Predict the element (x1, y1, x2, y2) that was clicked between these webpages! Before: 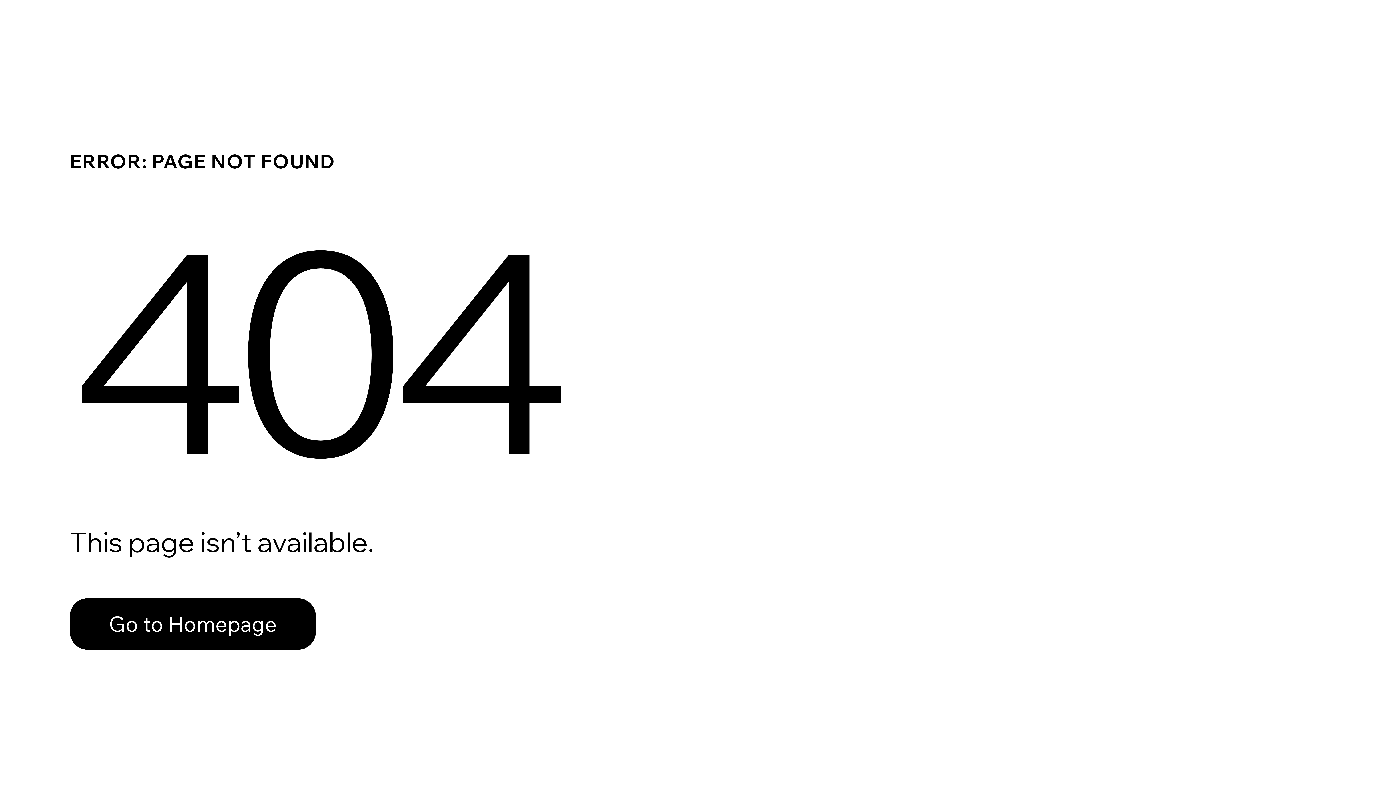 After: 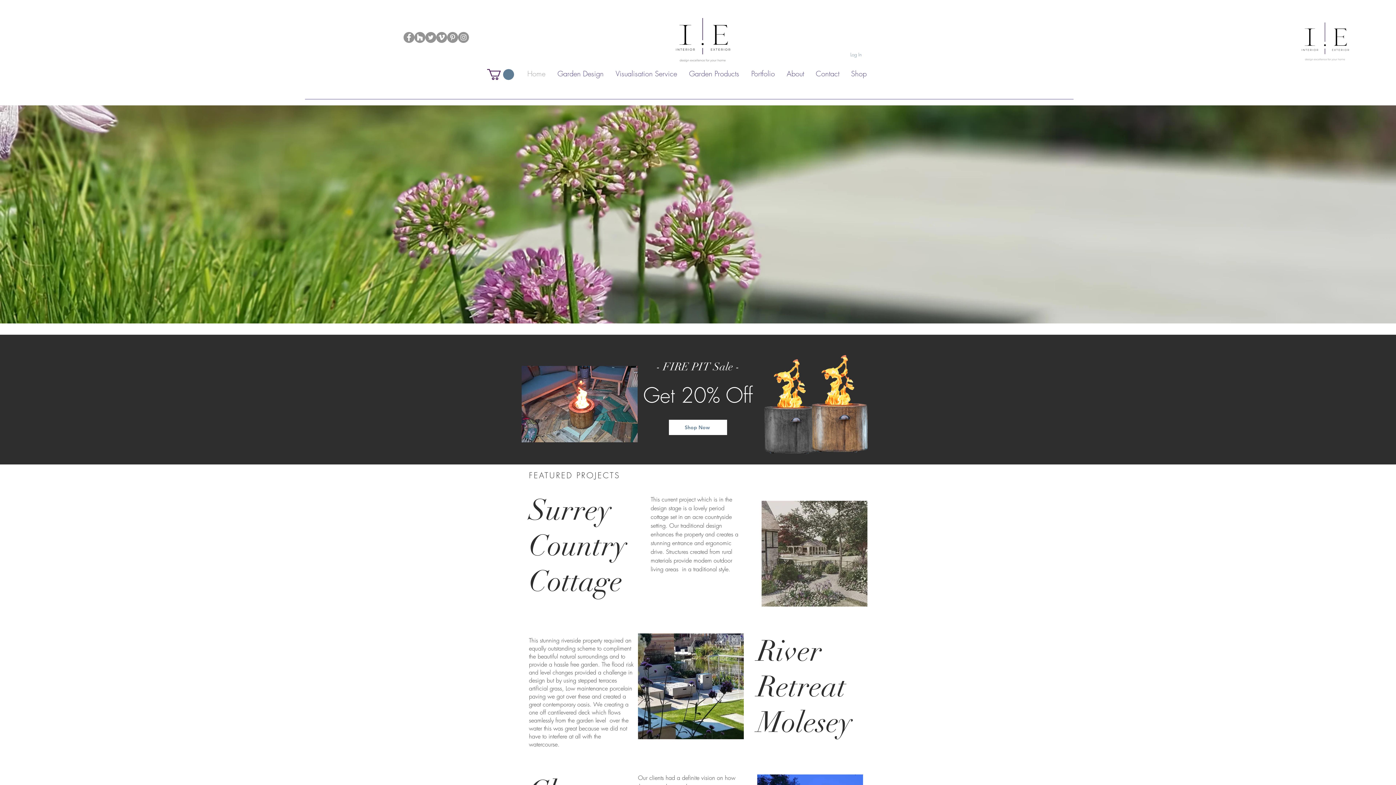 Action: bbox: (69, 582, 768, 659) label: Go to Homepage